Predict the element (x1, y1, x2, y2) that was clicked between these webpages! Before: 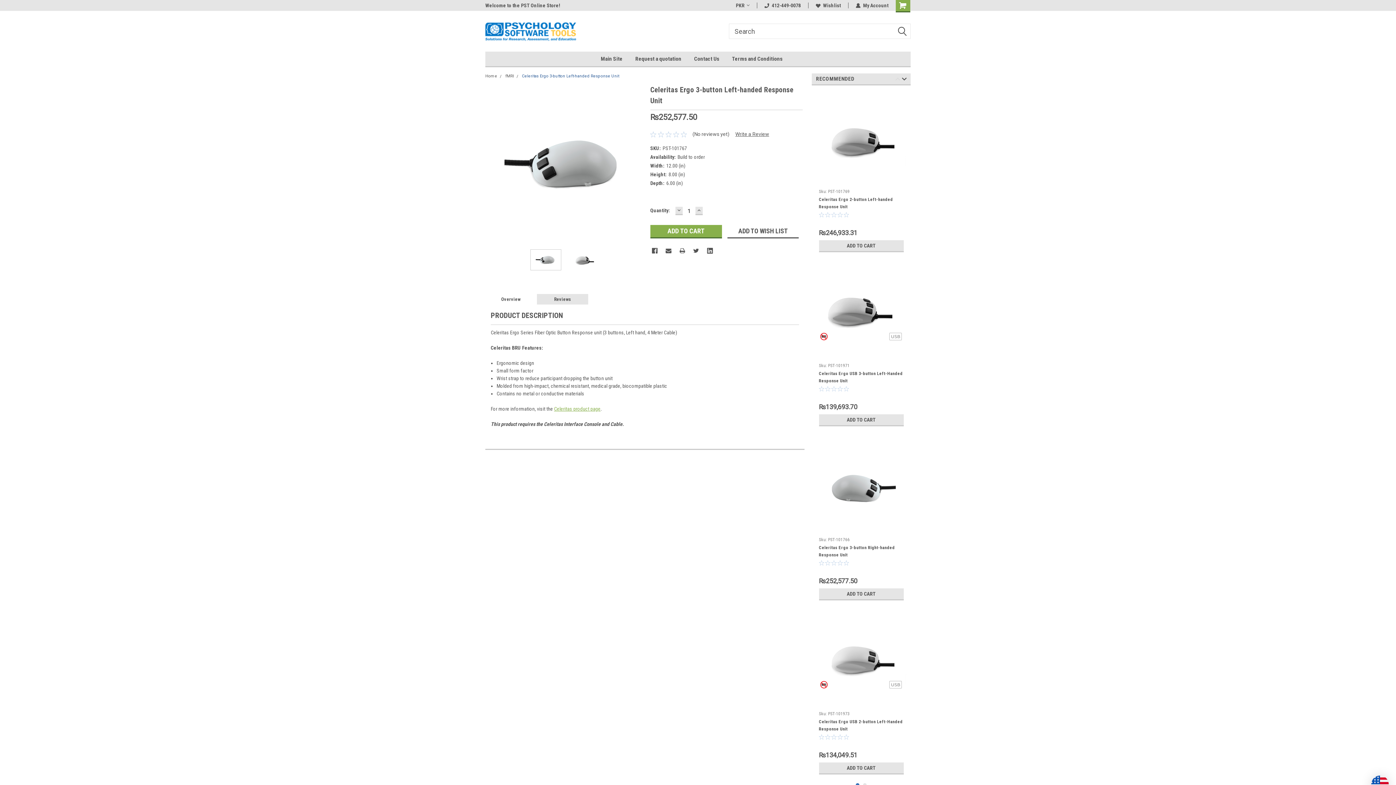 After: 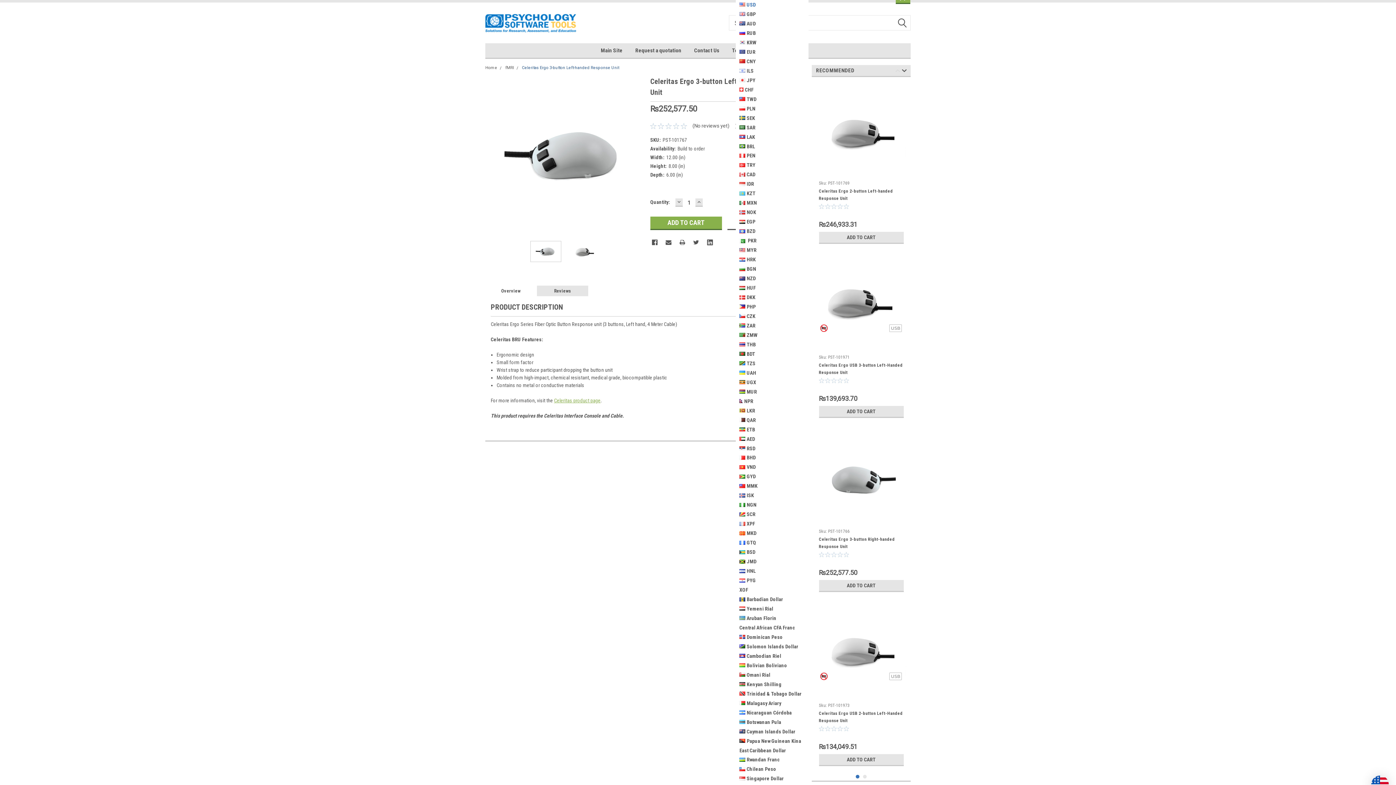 Action: bbox: (736, 2, 749, 8) label: PKR